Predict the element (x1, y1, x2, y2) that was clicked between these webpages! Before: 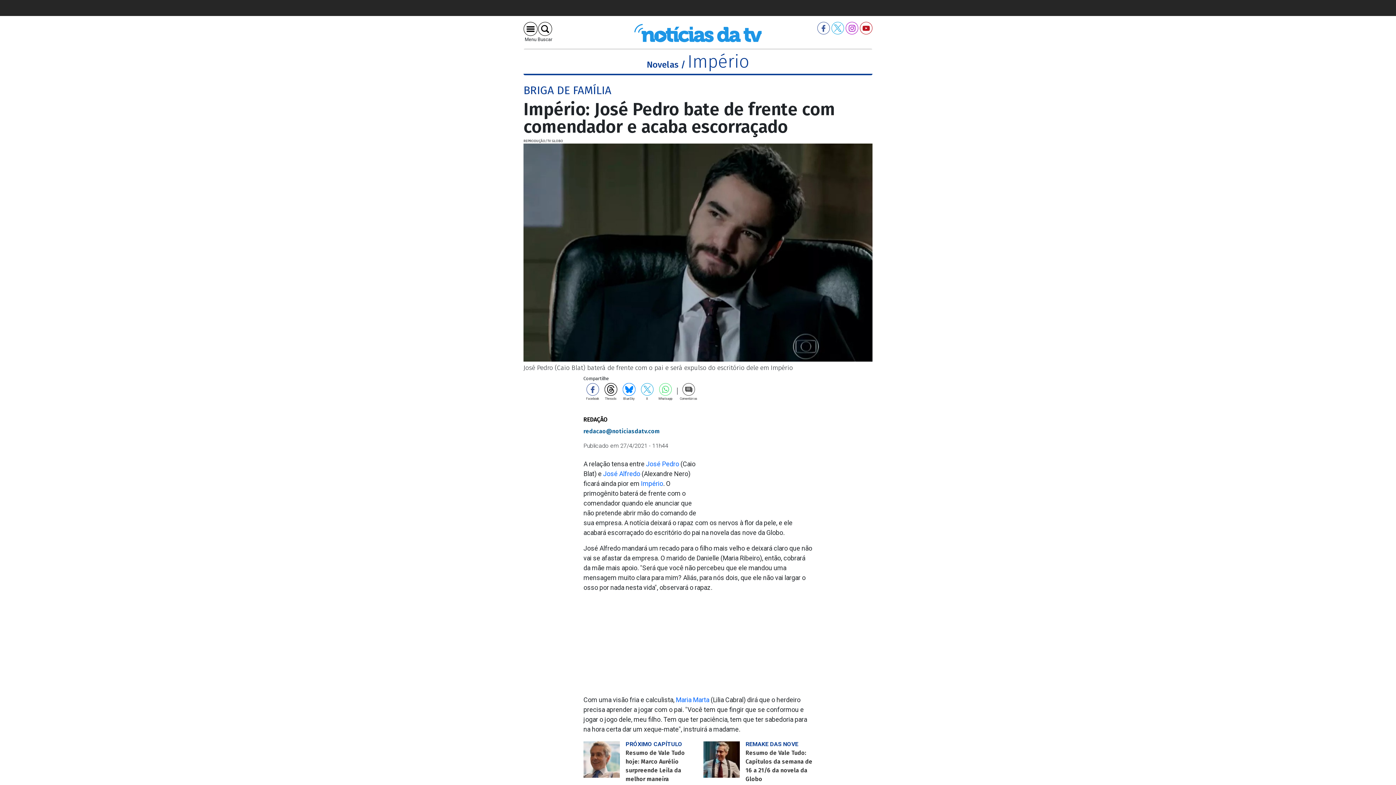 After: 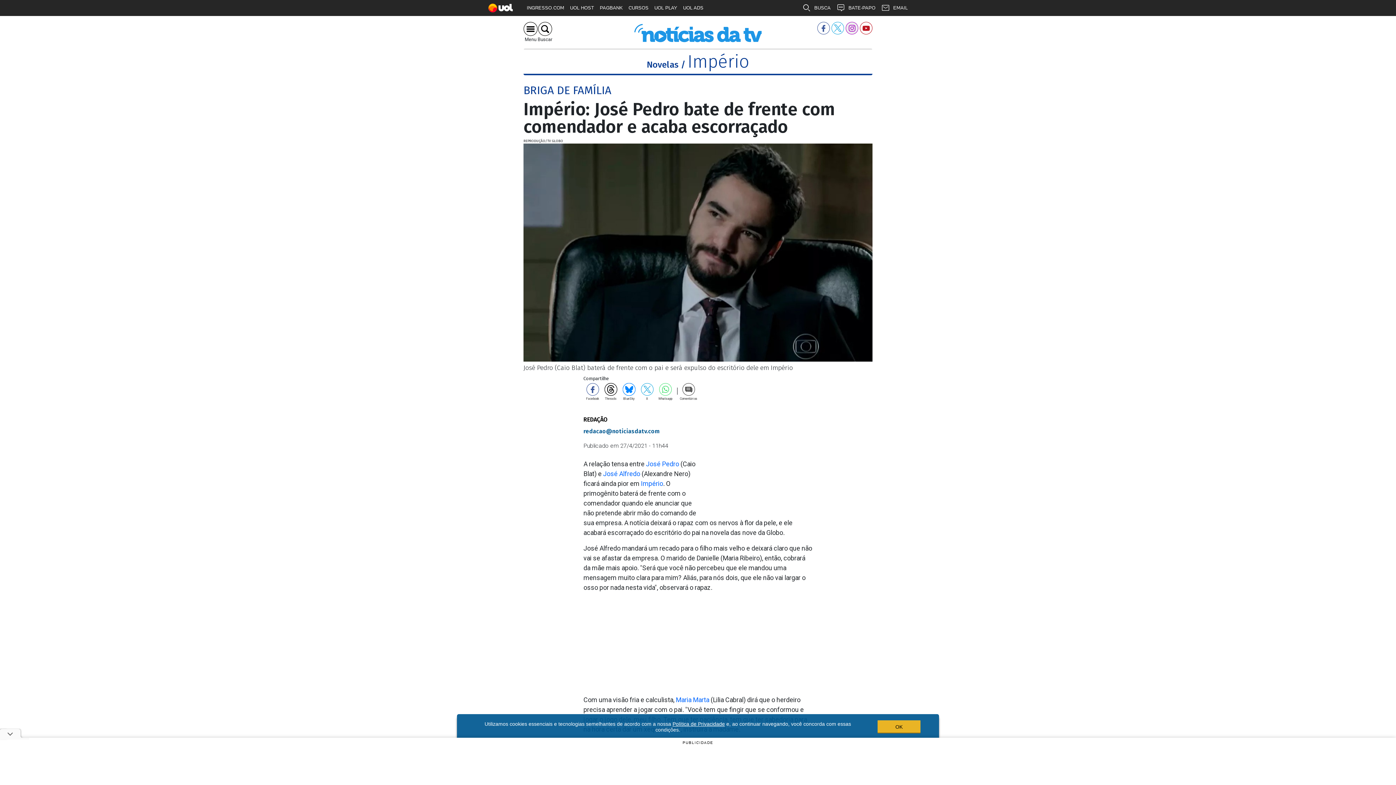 Action: bbox: (844, 24, 858, 31)